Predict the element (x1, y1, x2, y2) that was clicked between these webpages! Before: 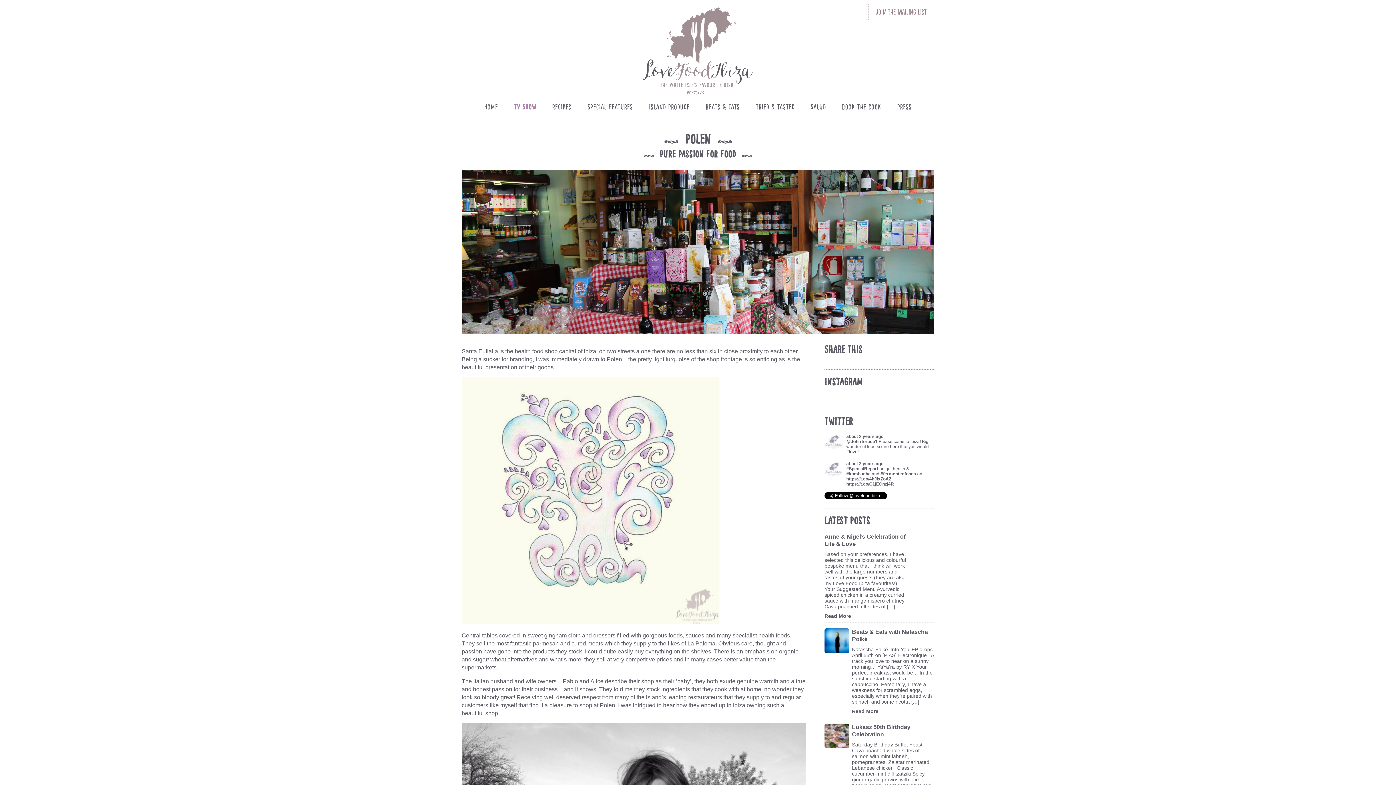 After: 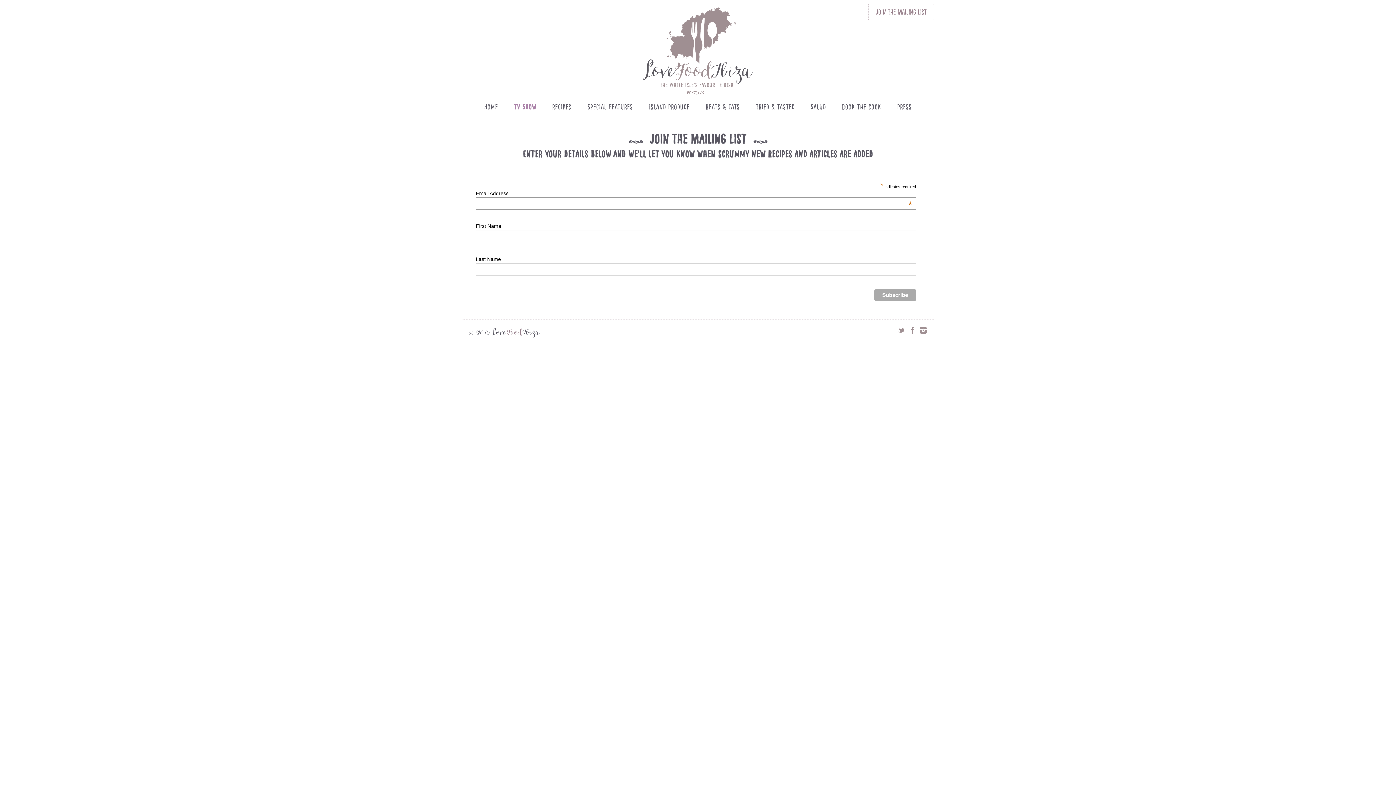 Action: label: Join The Mailing List bbox: (868, 3, 934, 20)